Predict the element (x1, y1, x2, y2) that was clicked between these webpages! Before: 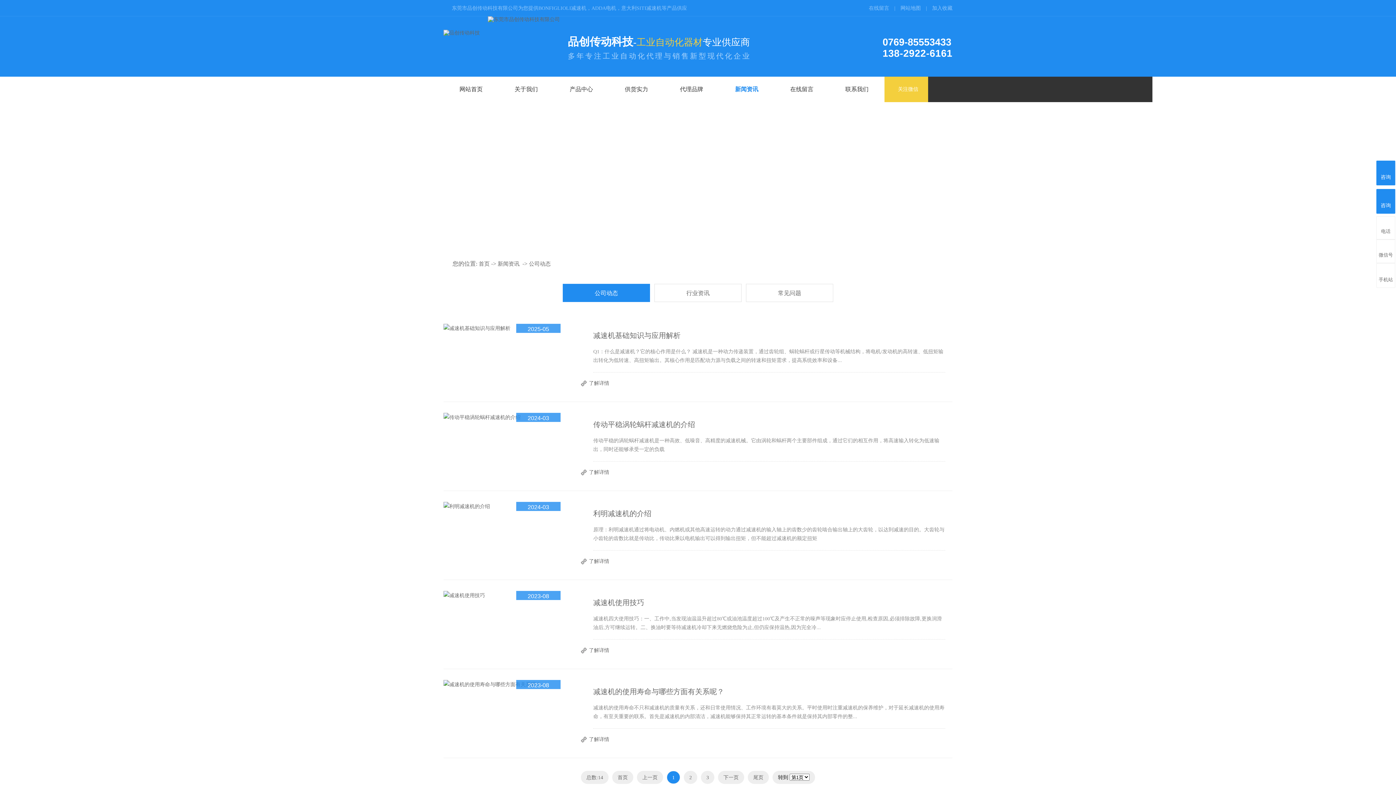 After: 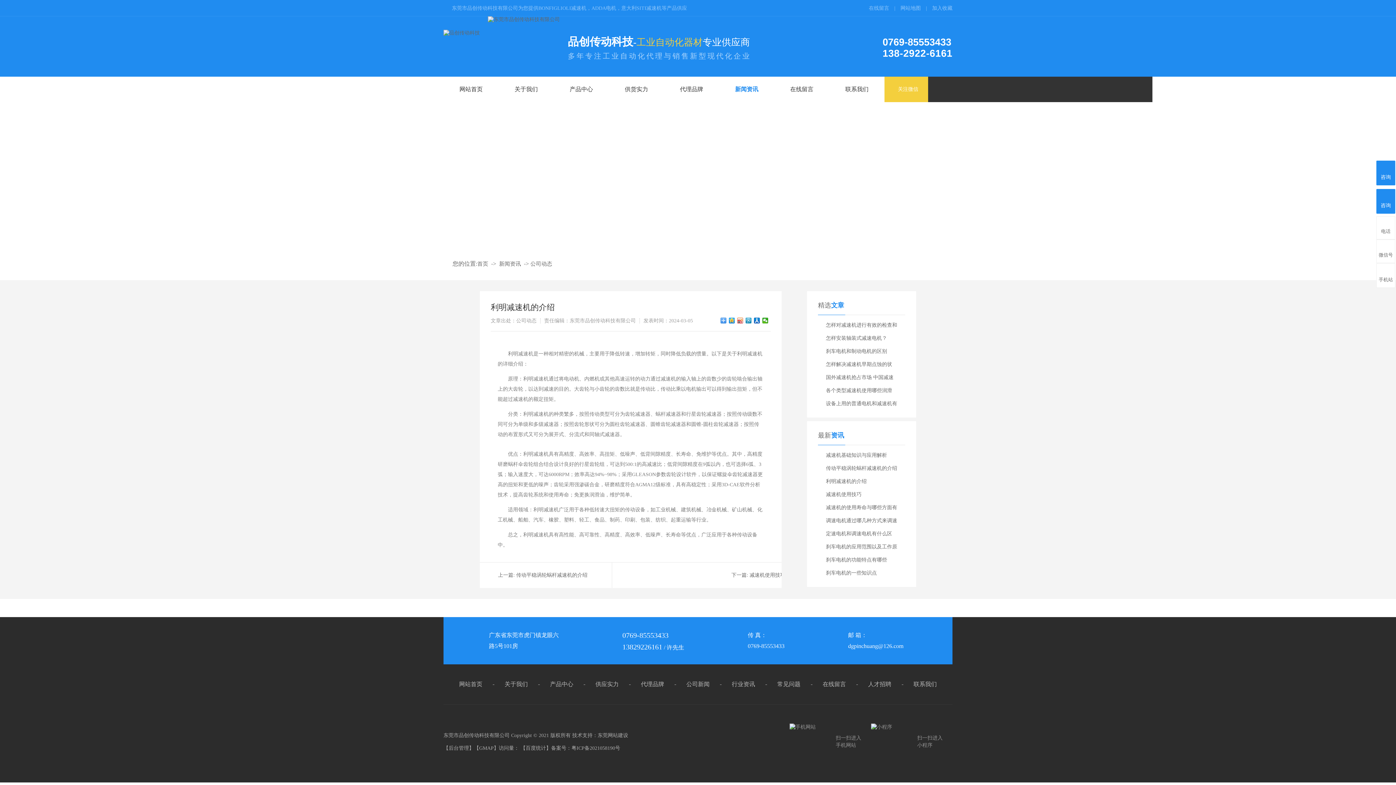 Action: bbox: (443, 504, 490, 509) label: 05
2024-03